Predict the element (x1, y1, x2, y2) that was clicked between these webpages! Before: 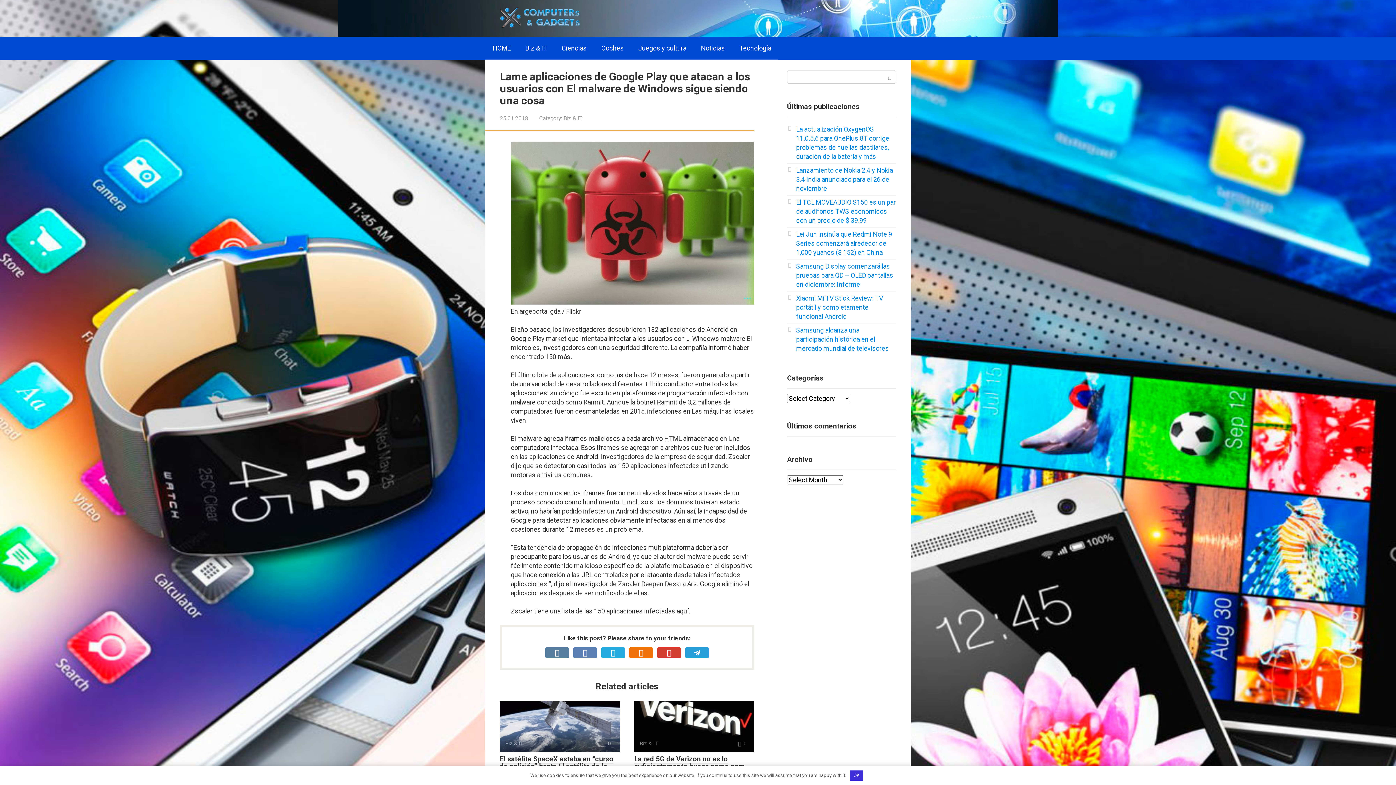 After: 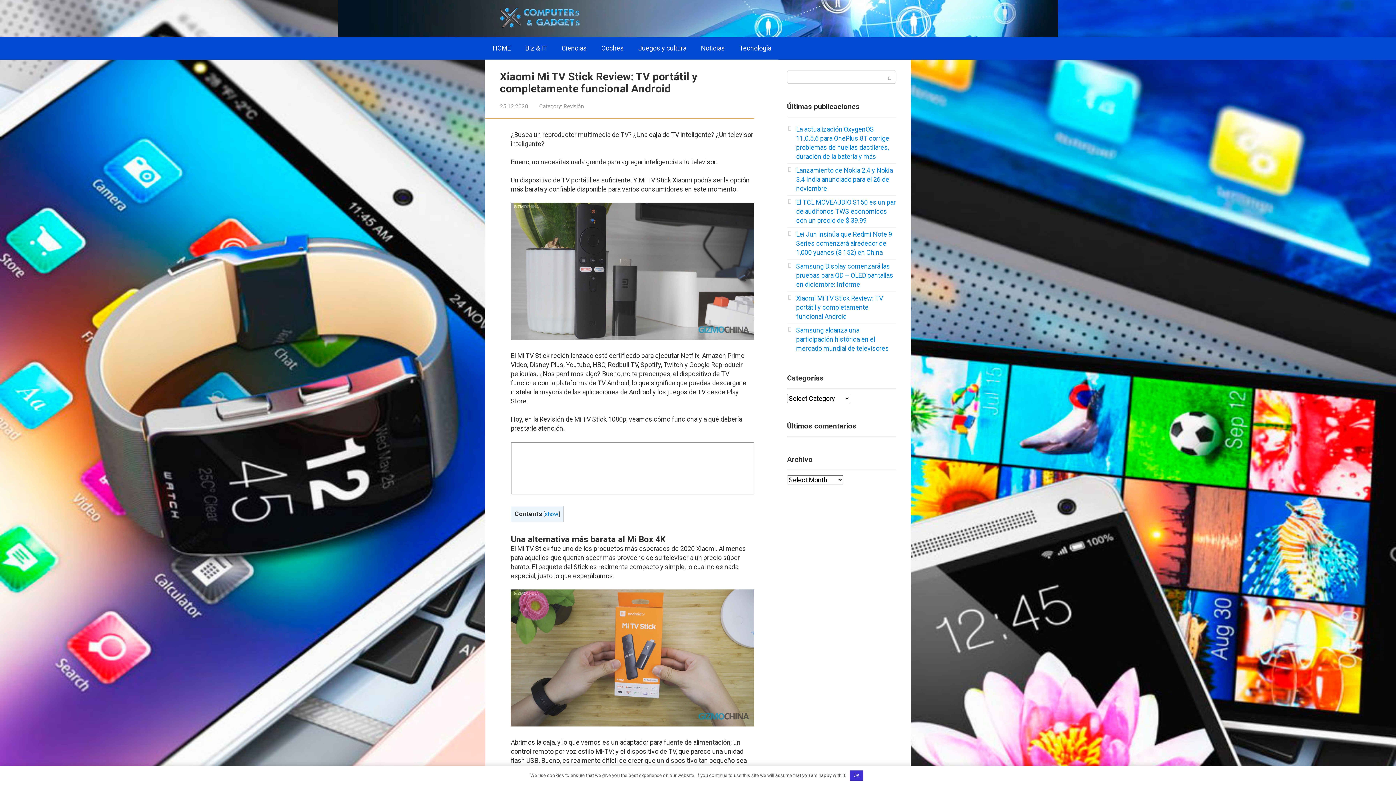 Action: bbox: (796, 294, 883, 320) label: Xiaomi Mi TV Stick Review: TV portátil y completamente funcional Android